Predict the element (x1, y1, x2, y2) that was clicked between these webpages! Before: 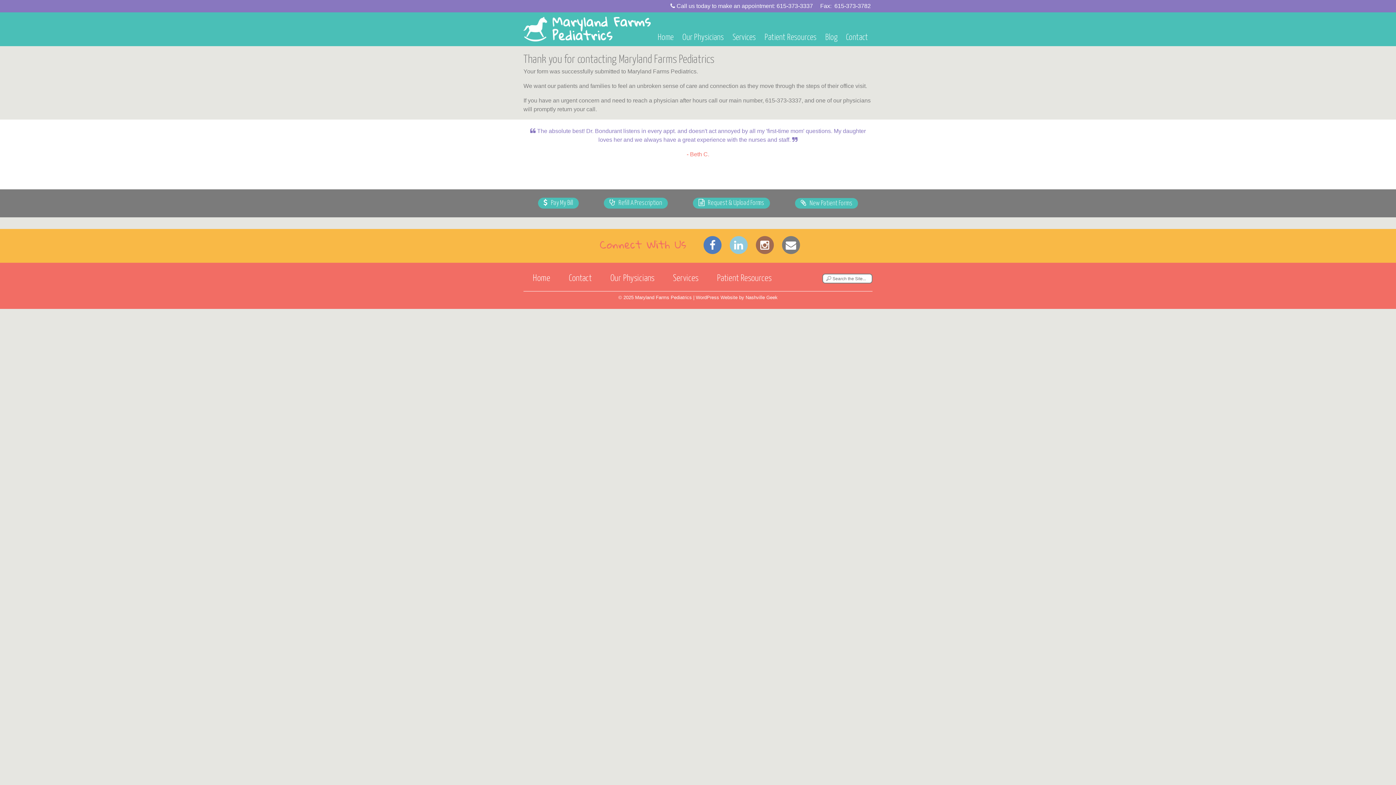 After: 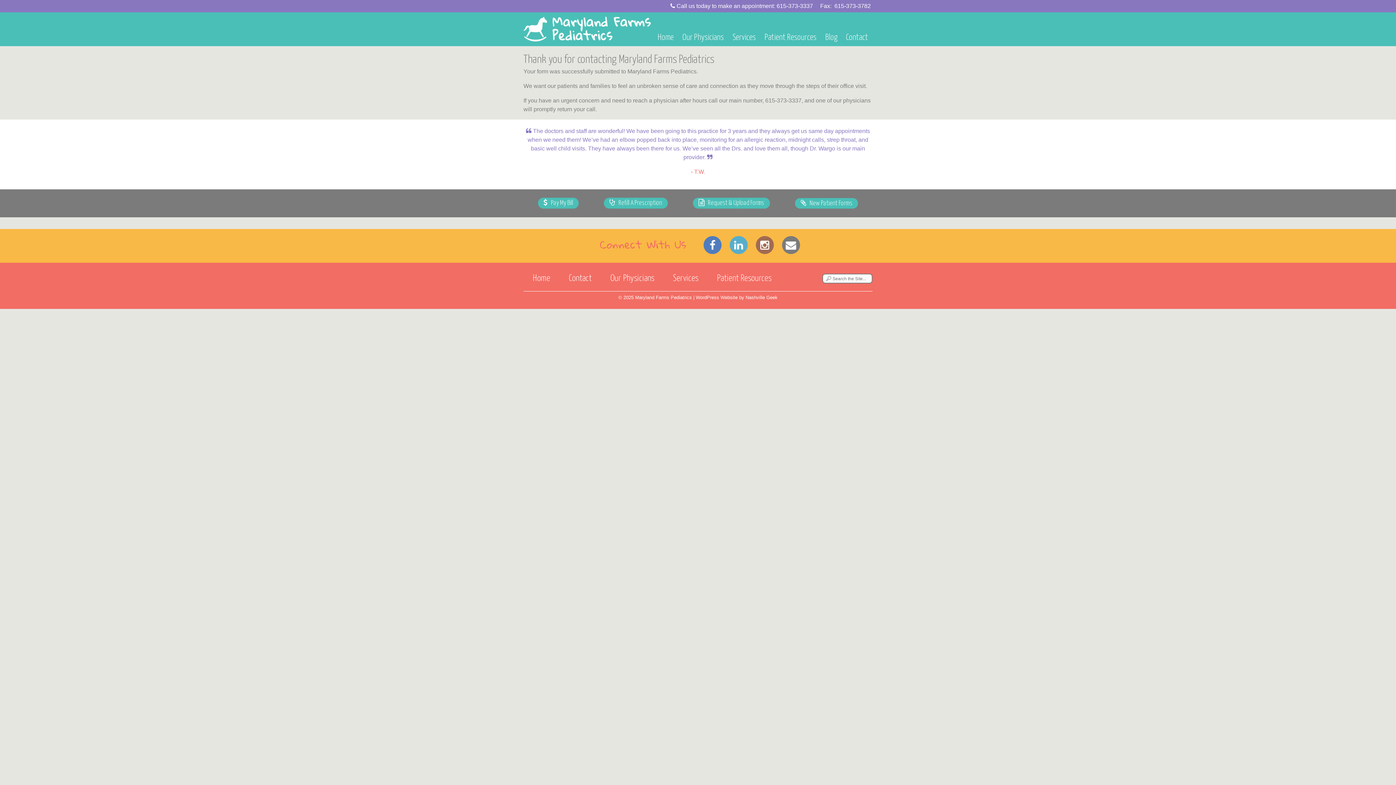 Action: bbox: (728, 228, 749, 260)